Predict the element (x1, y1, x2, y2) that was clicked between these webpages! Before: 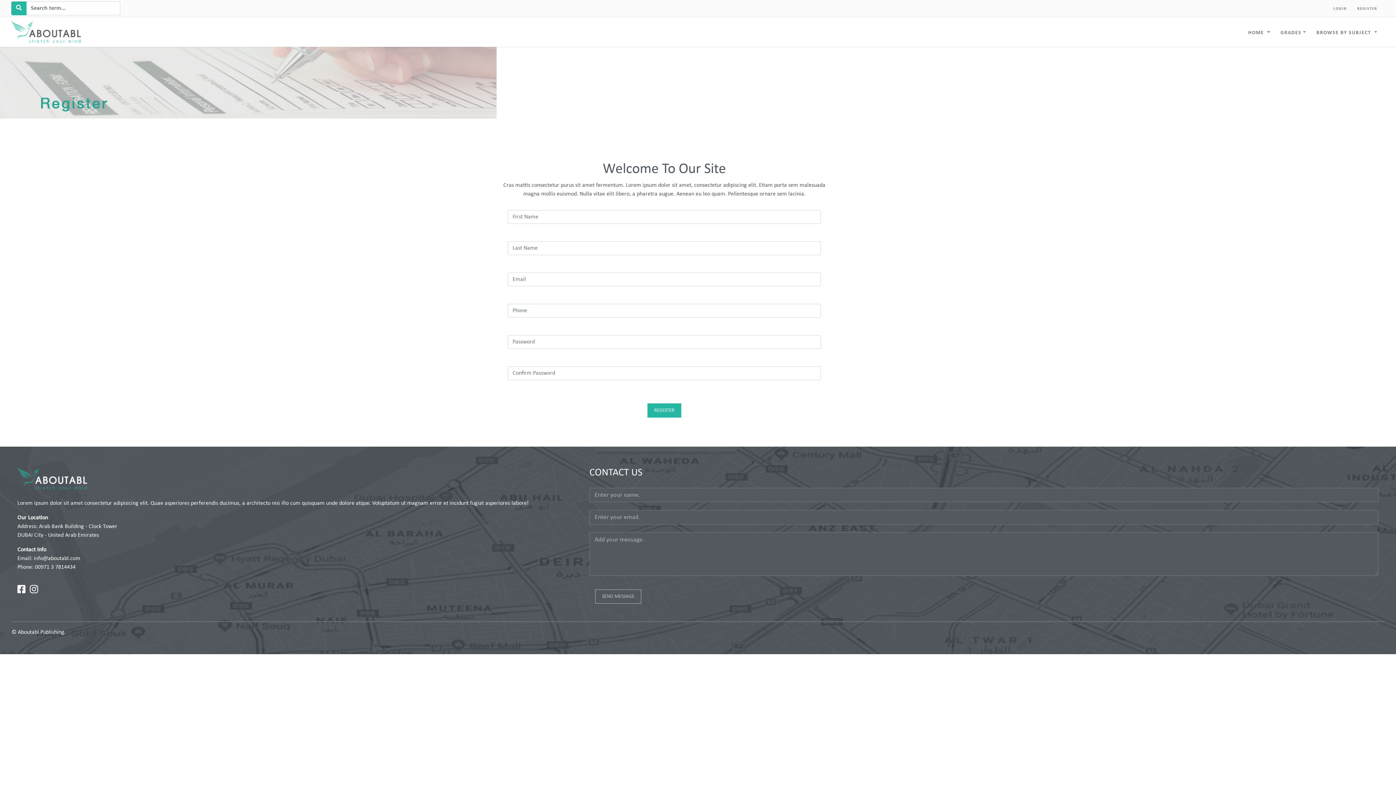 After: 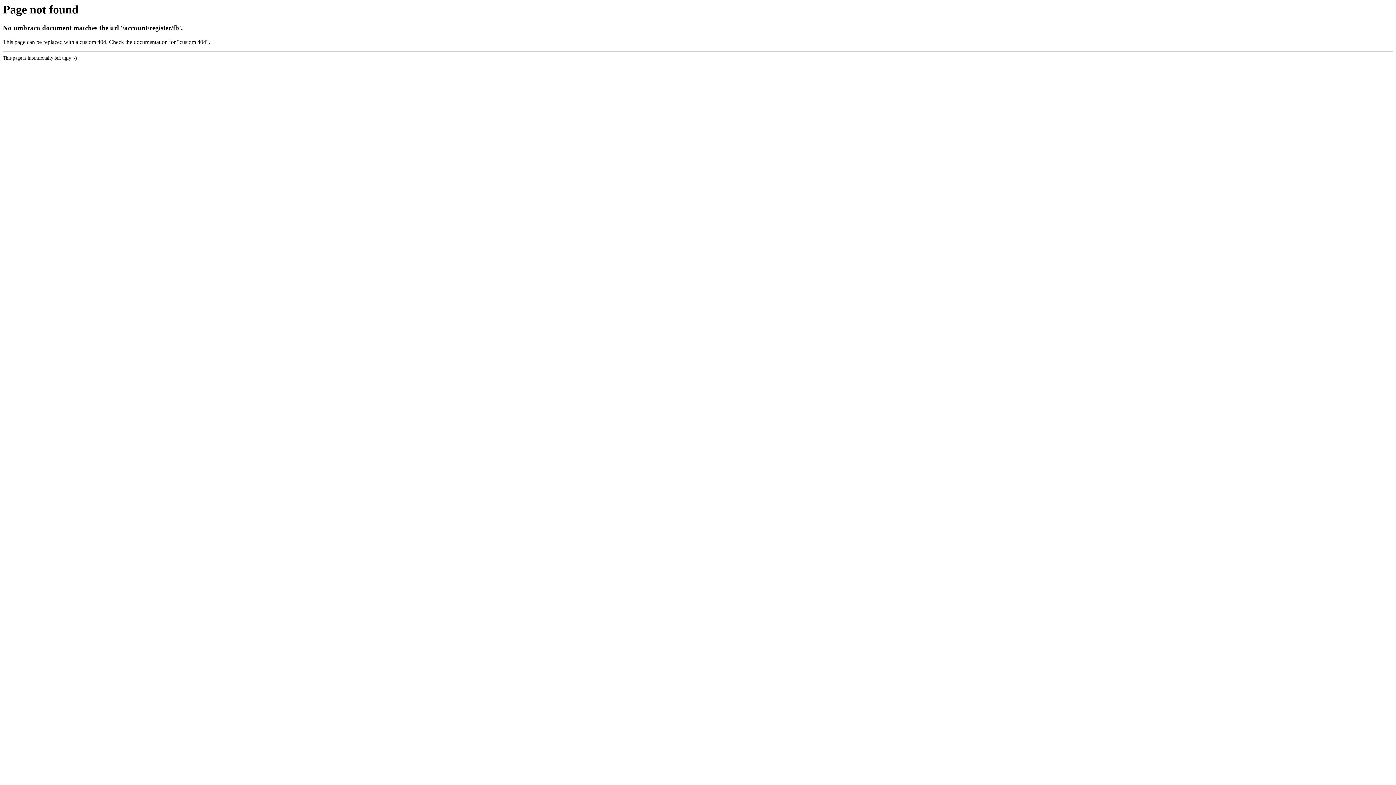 Action: bbox: (17, 588, 28, 594)